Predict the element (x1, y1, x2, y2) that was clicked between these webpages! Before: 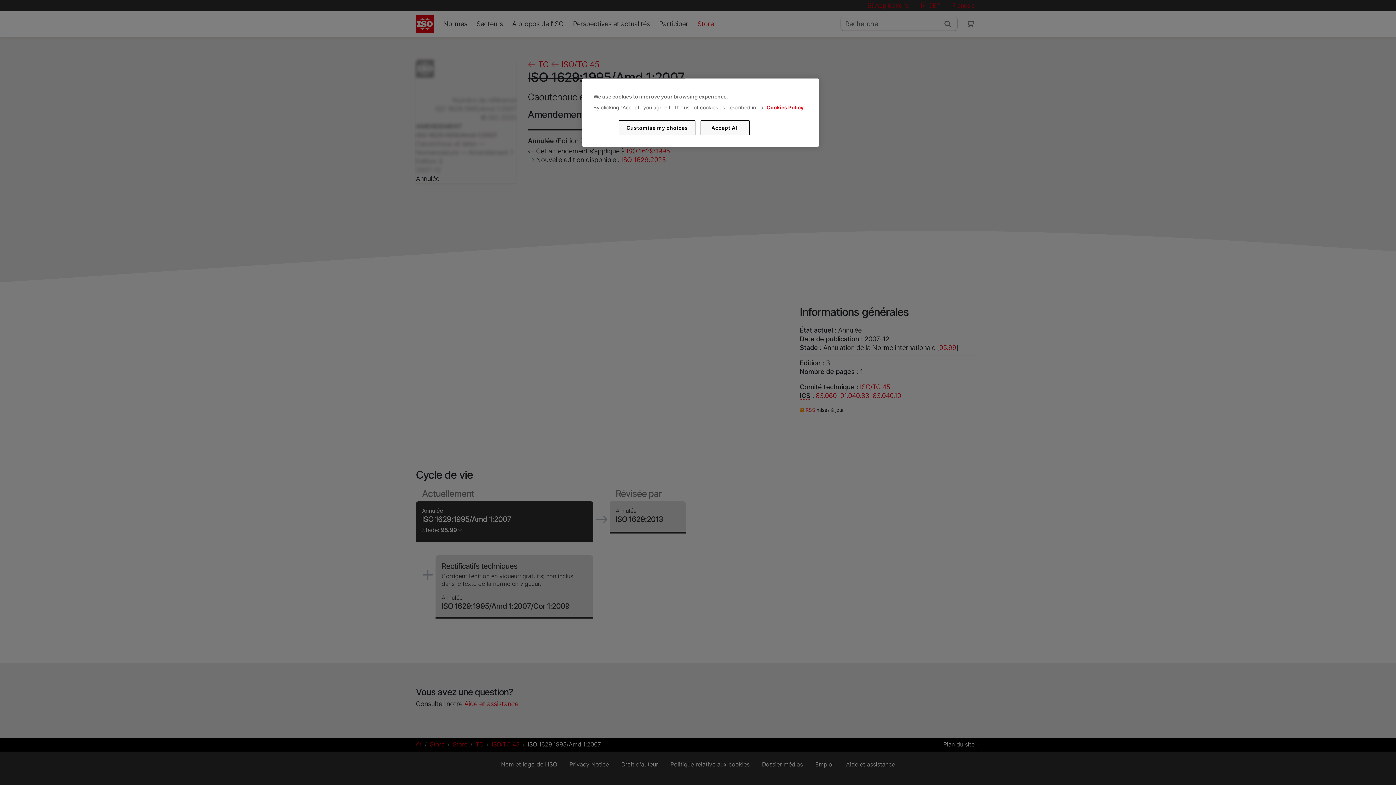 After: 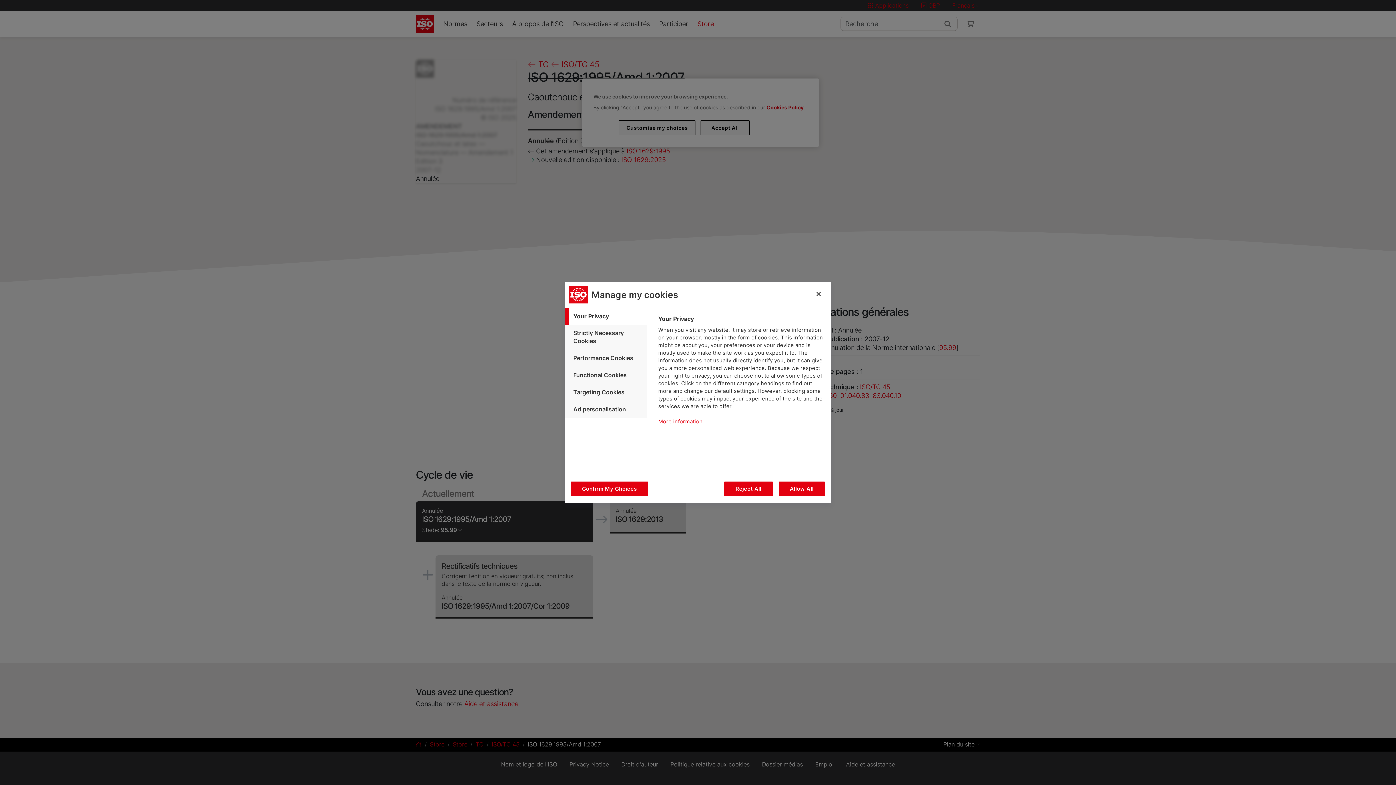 Action: bbox: (619, 120, 695, 135) label: Customise my choices